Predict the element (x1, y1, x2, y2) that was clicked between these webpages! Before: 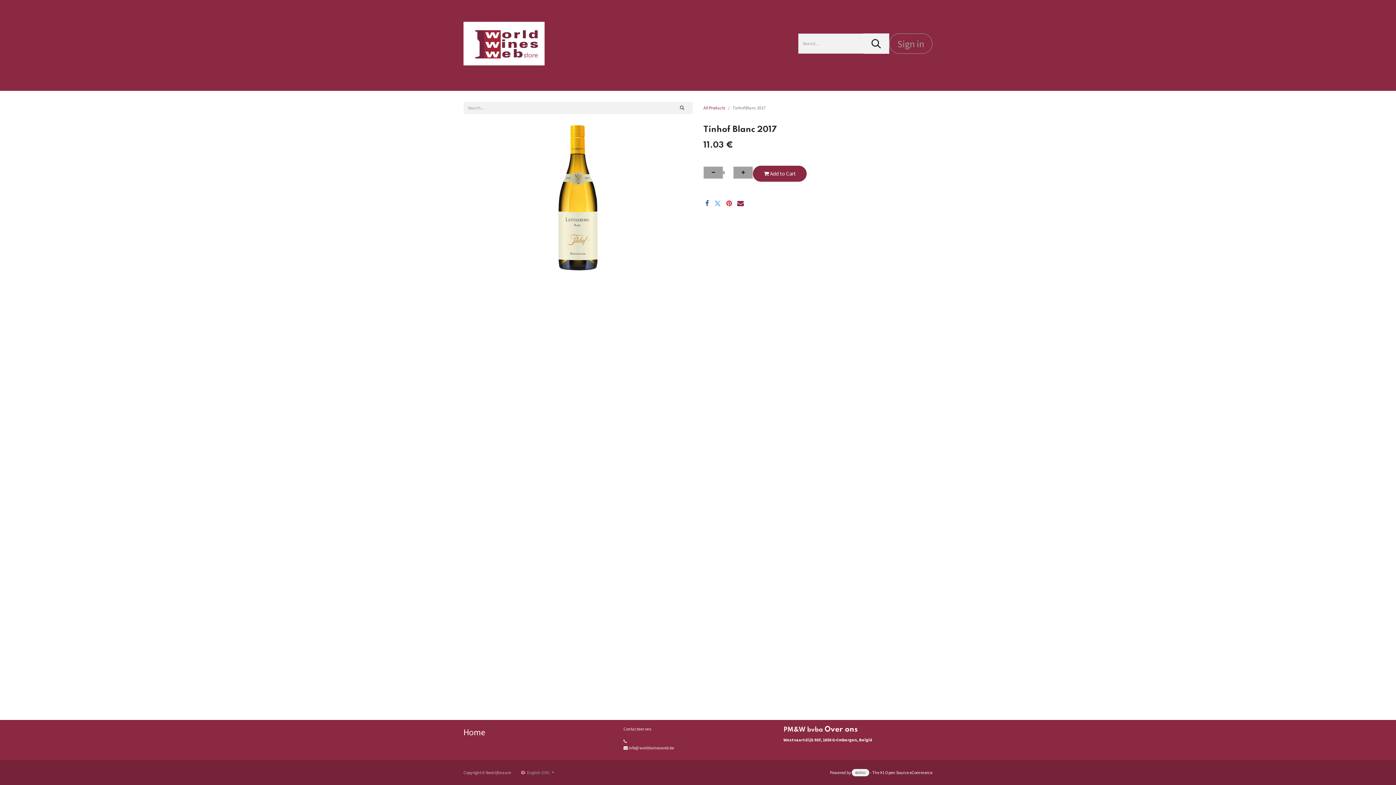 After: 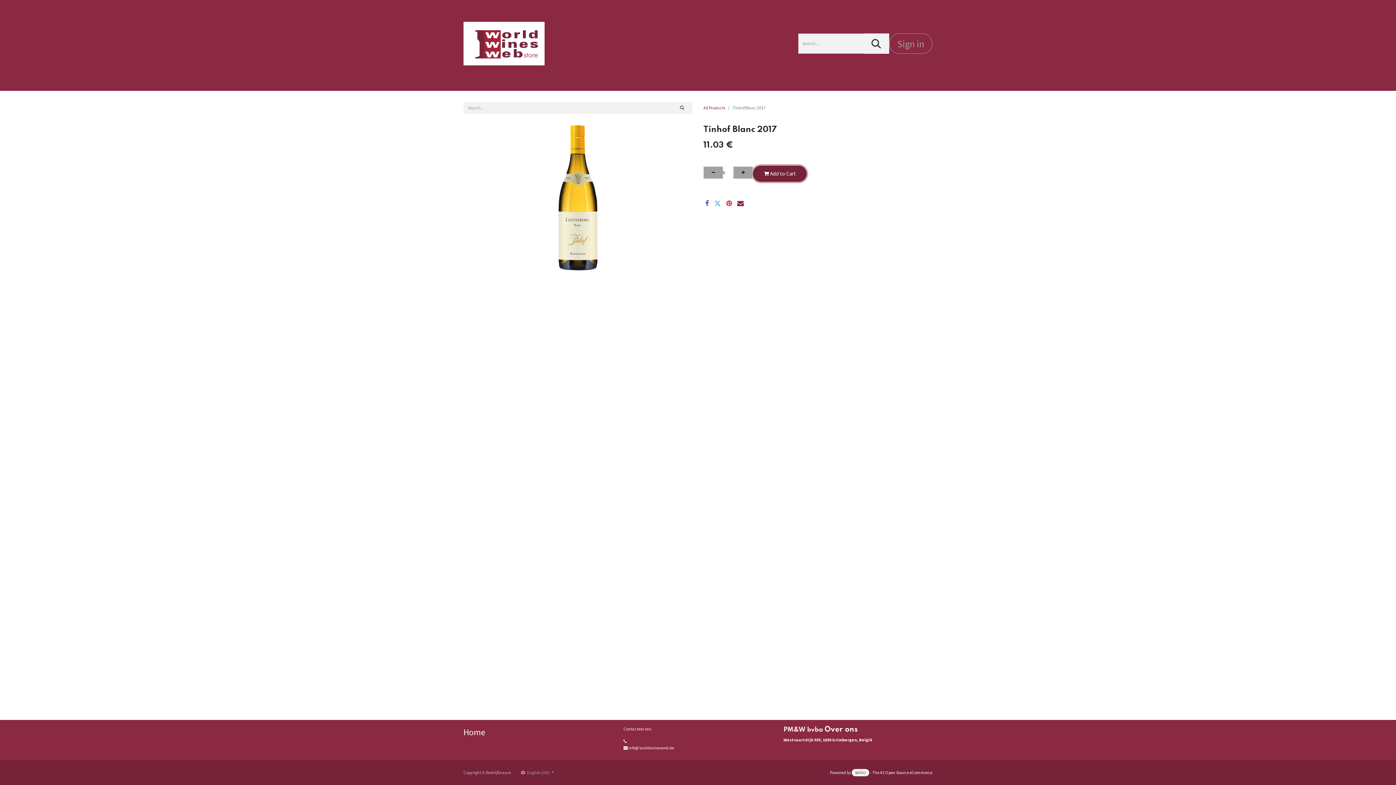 Action: label:  Add to Cart bbox: (753, 165, 806, 181)